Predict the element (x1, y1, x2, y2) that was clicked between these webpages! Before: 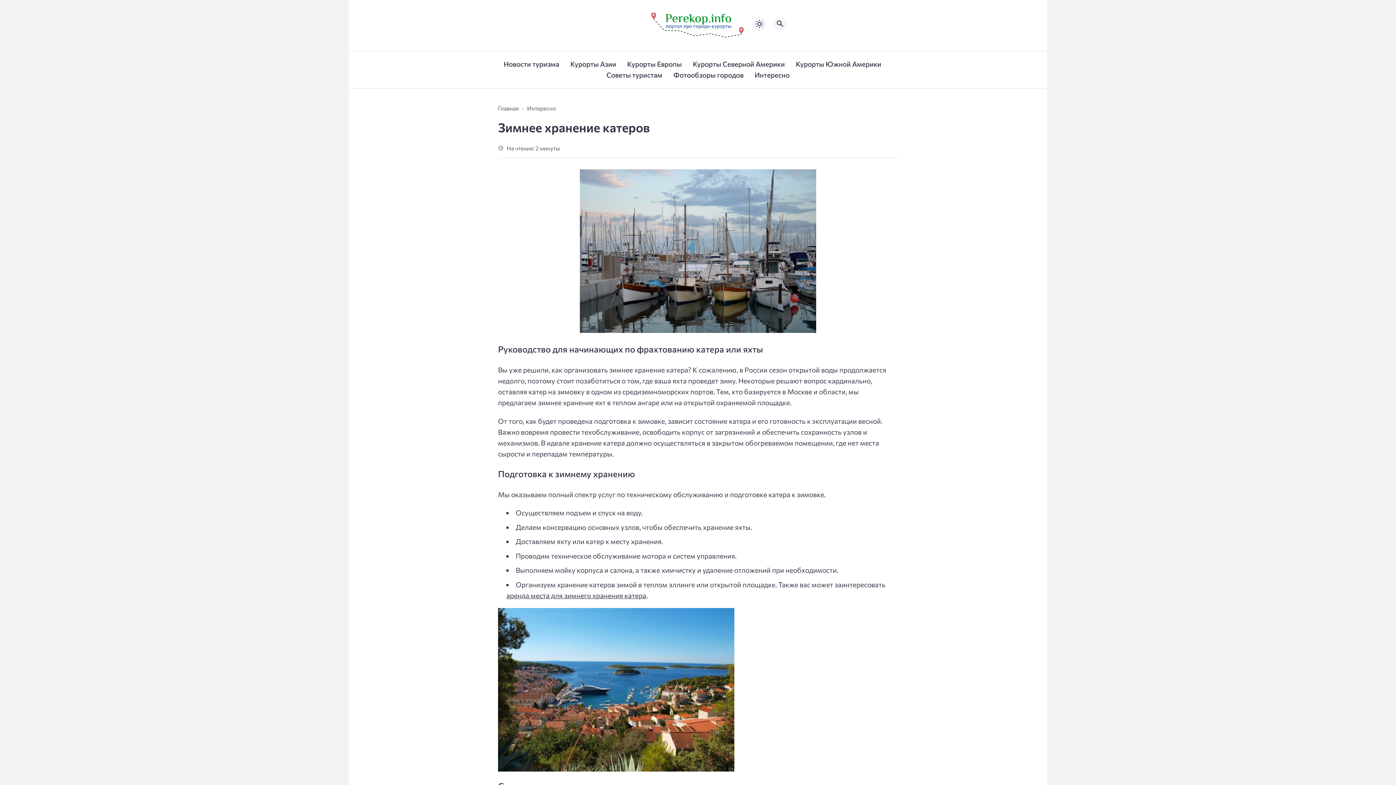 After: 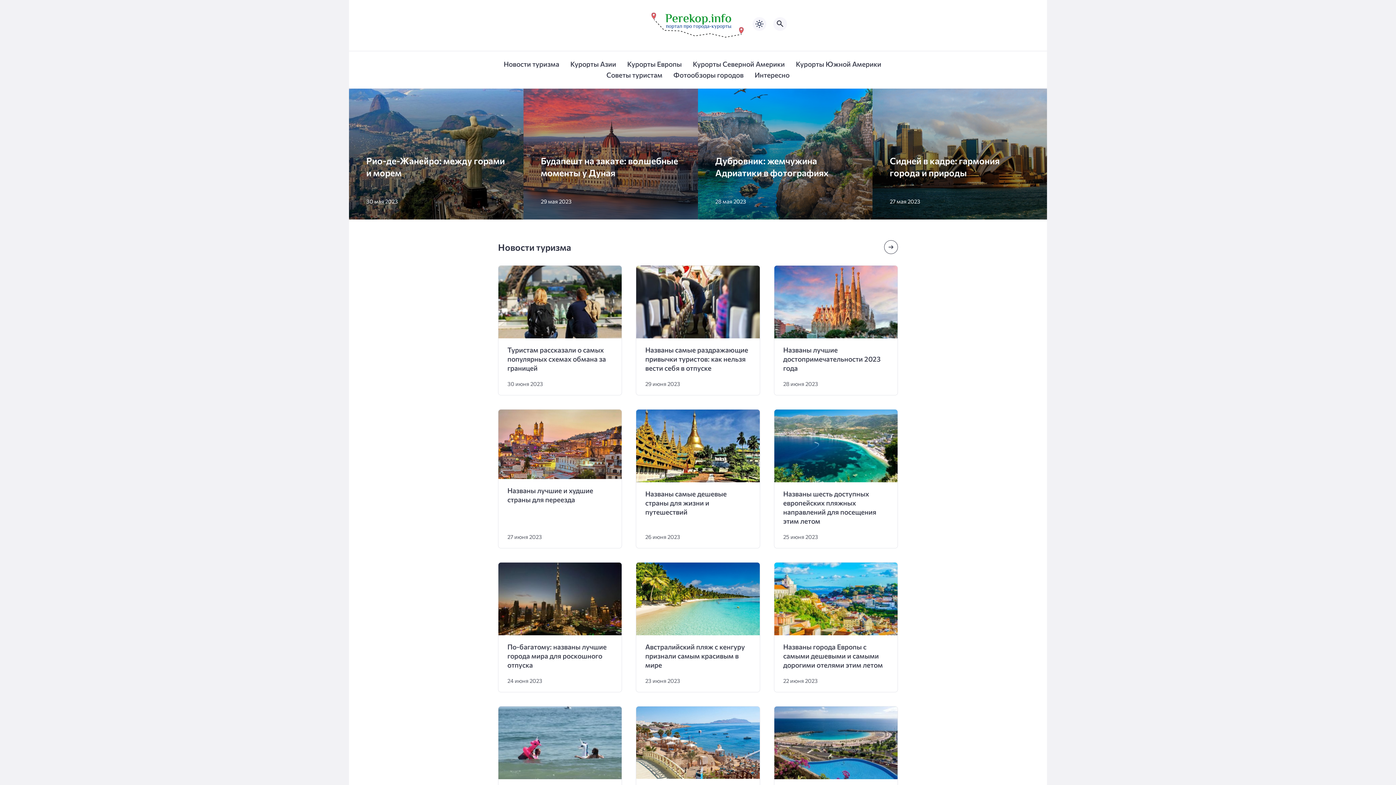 Action: bbox: (650, 8, 745, 39)